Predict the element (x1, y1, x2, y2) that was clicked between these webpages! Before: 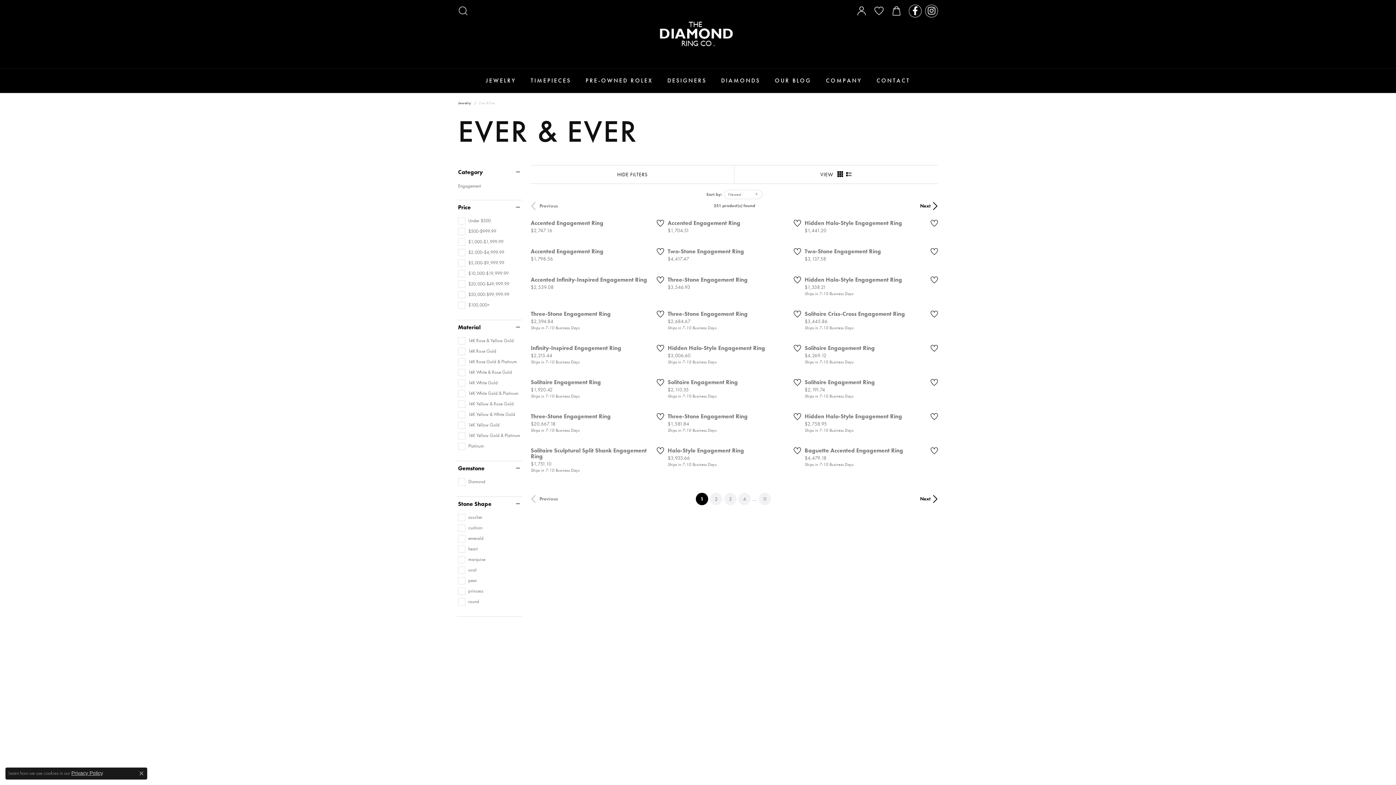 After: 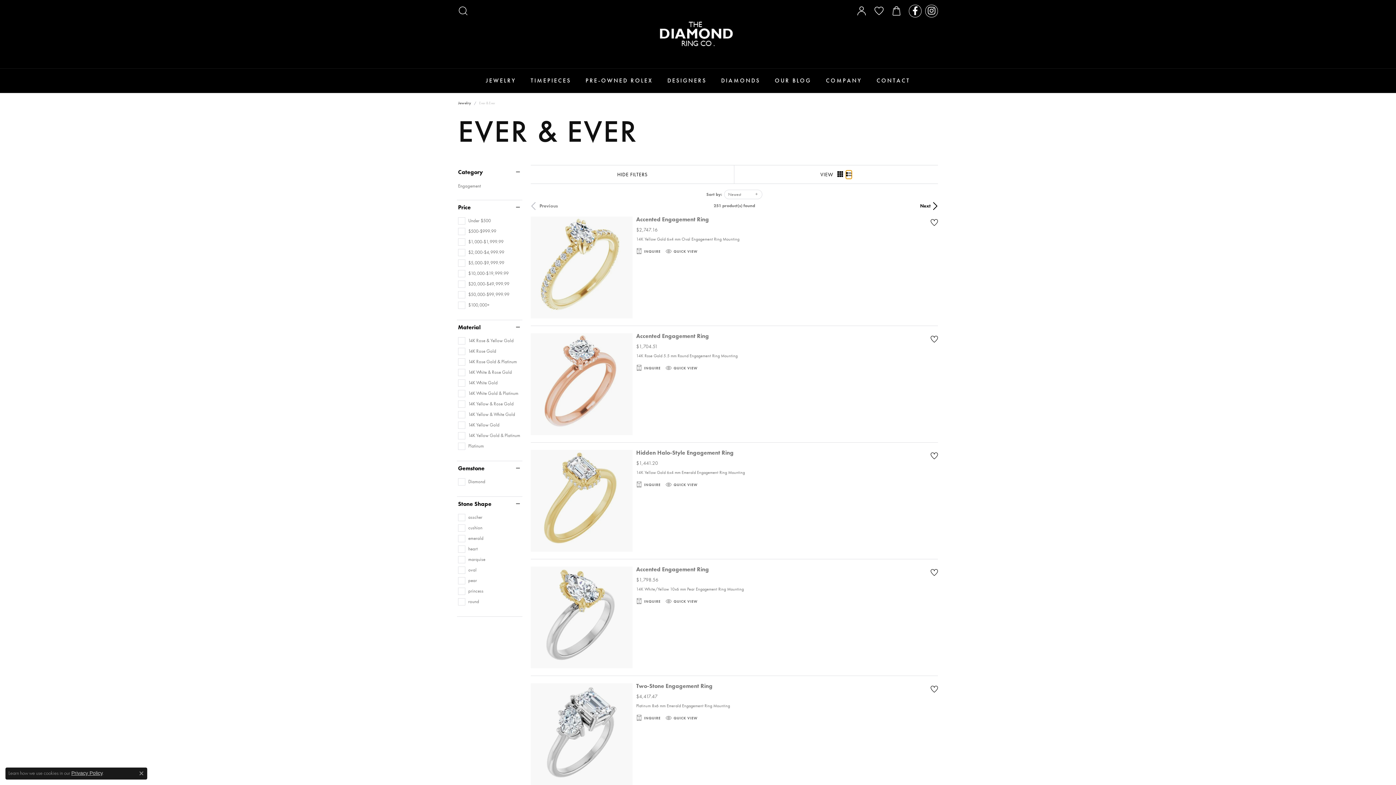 Action: bbox: (846, 170, 852, 178)